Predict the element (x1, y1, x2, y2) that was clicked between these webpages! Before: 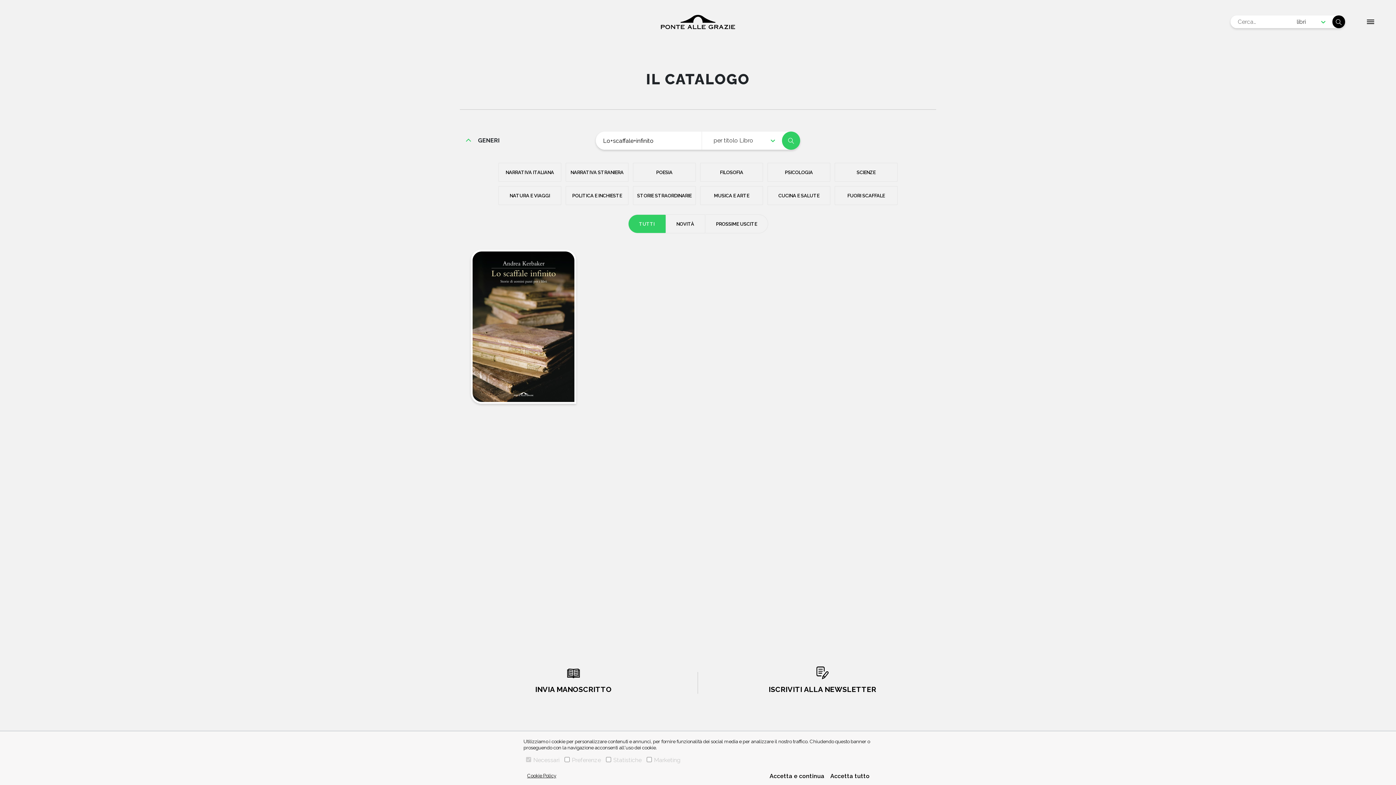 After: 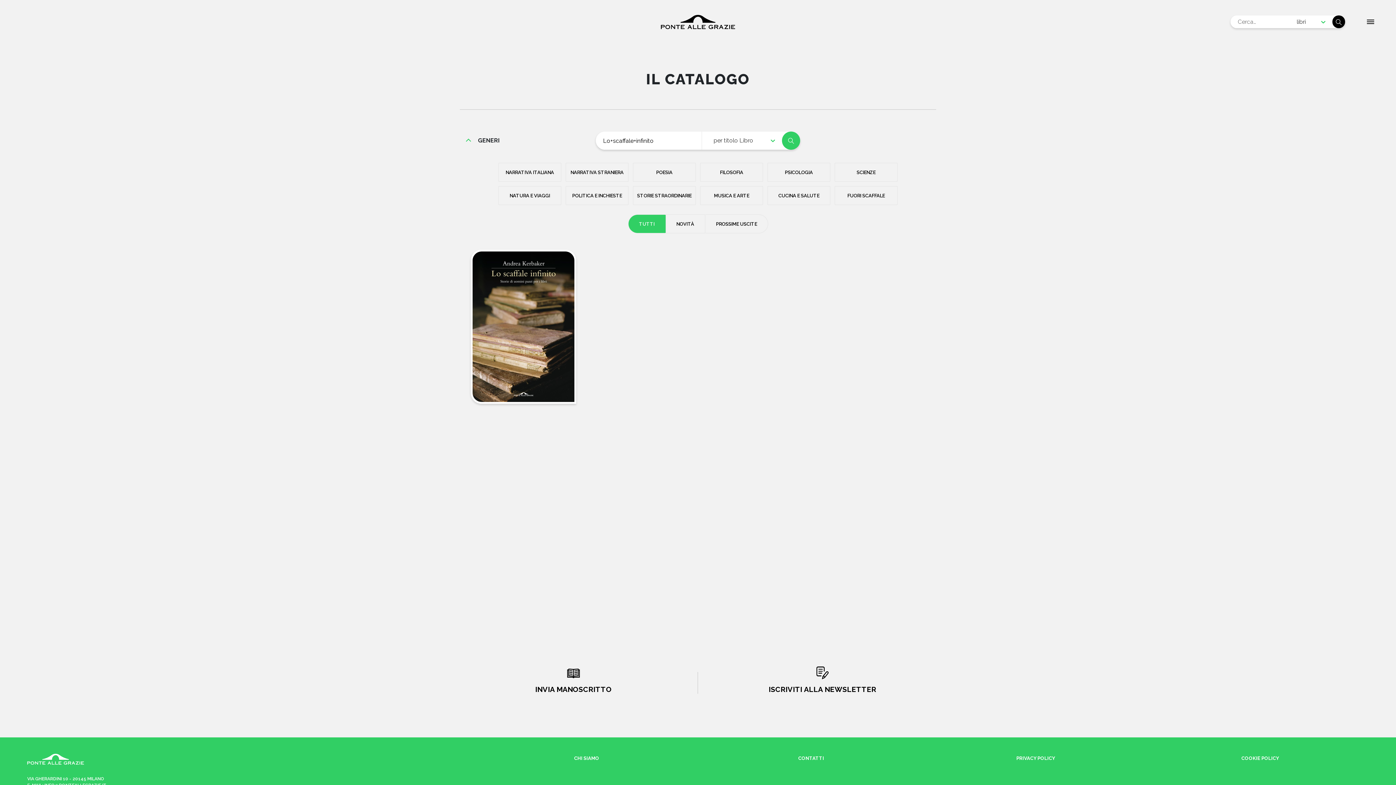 Action: label: Accetta e continua bbox: (768, 771, 825, 781)